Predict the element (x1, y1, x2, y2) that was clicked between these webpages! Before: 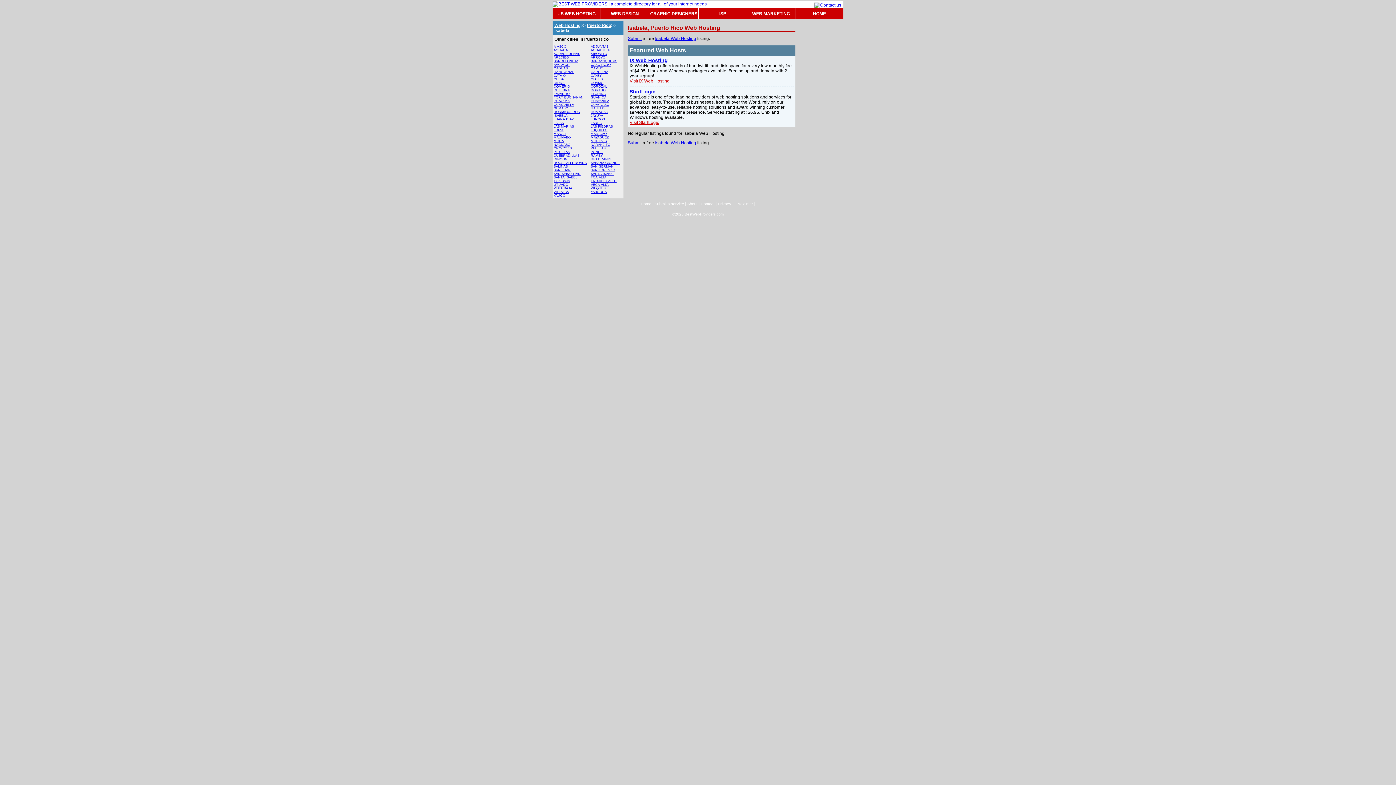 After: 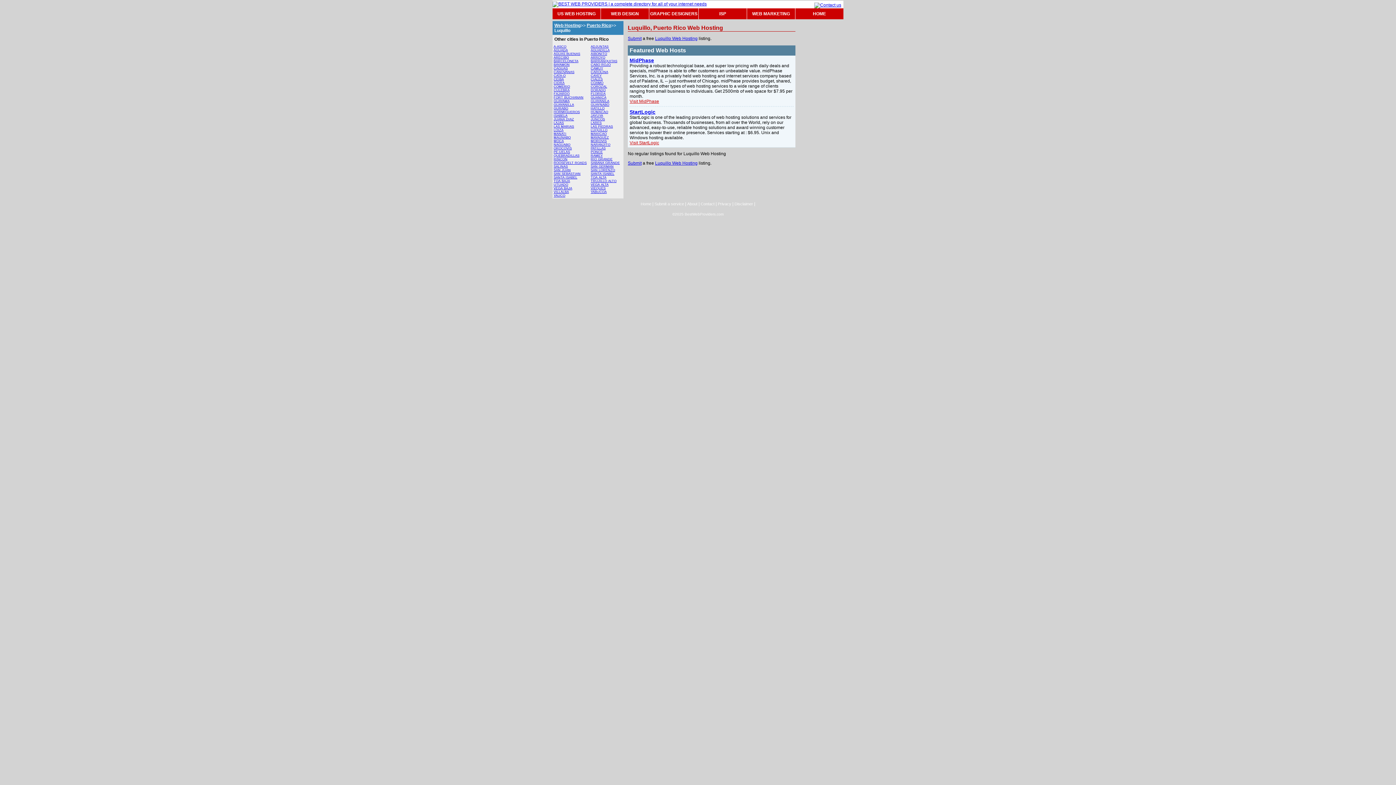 Action: label: LUQUILLO bbox: (590, 128, 607, 132)